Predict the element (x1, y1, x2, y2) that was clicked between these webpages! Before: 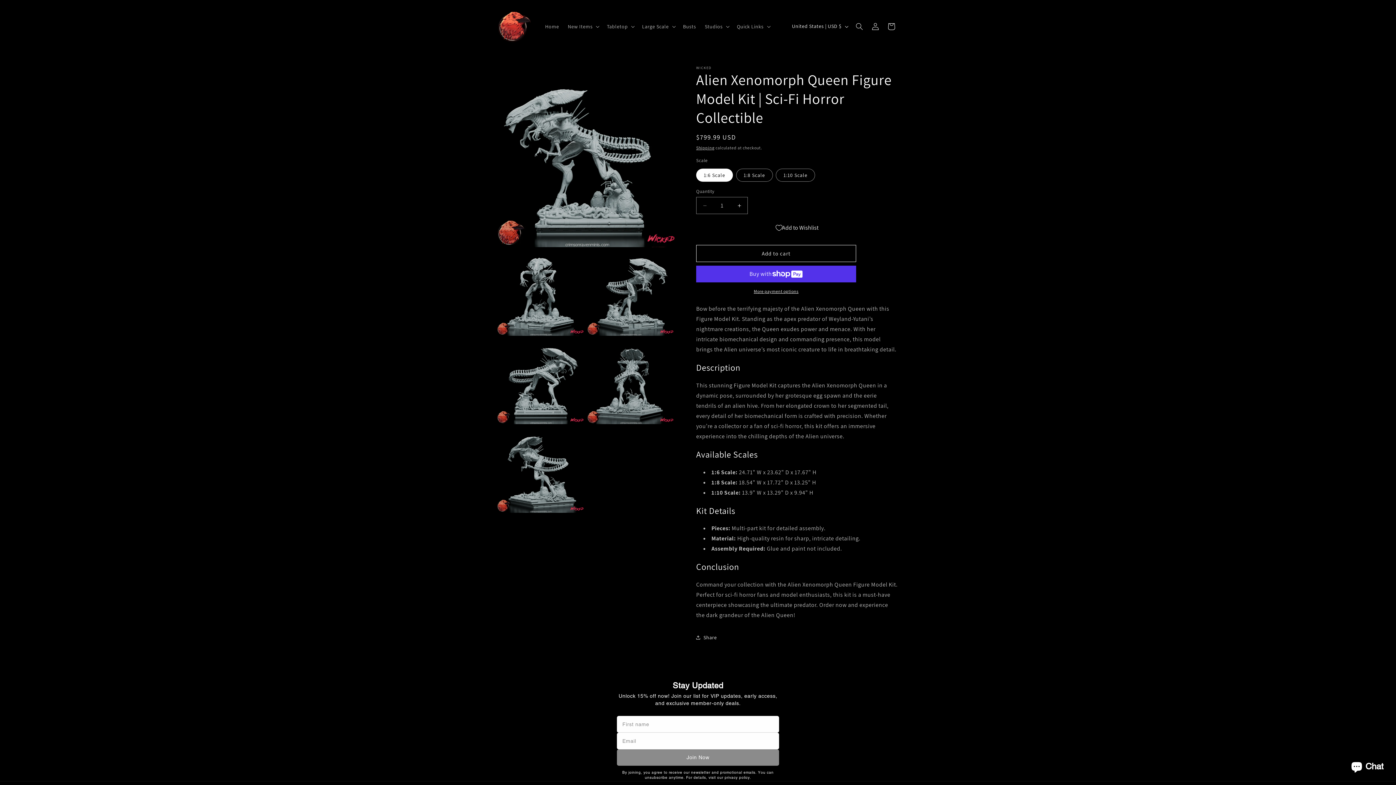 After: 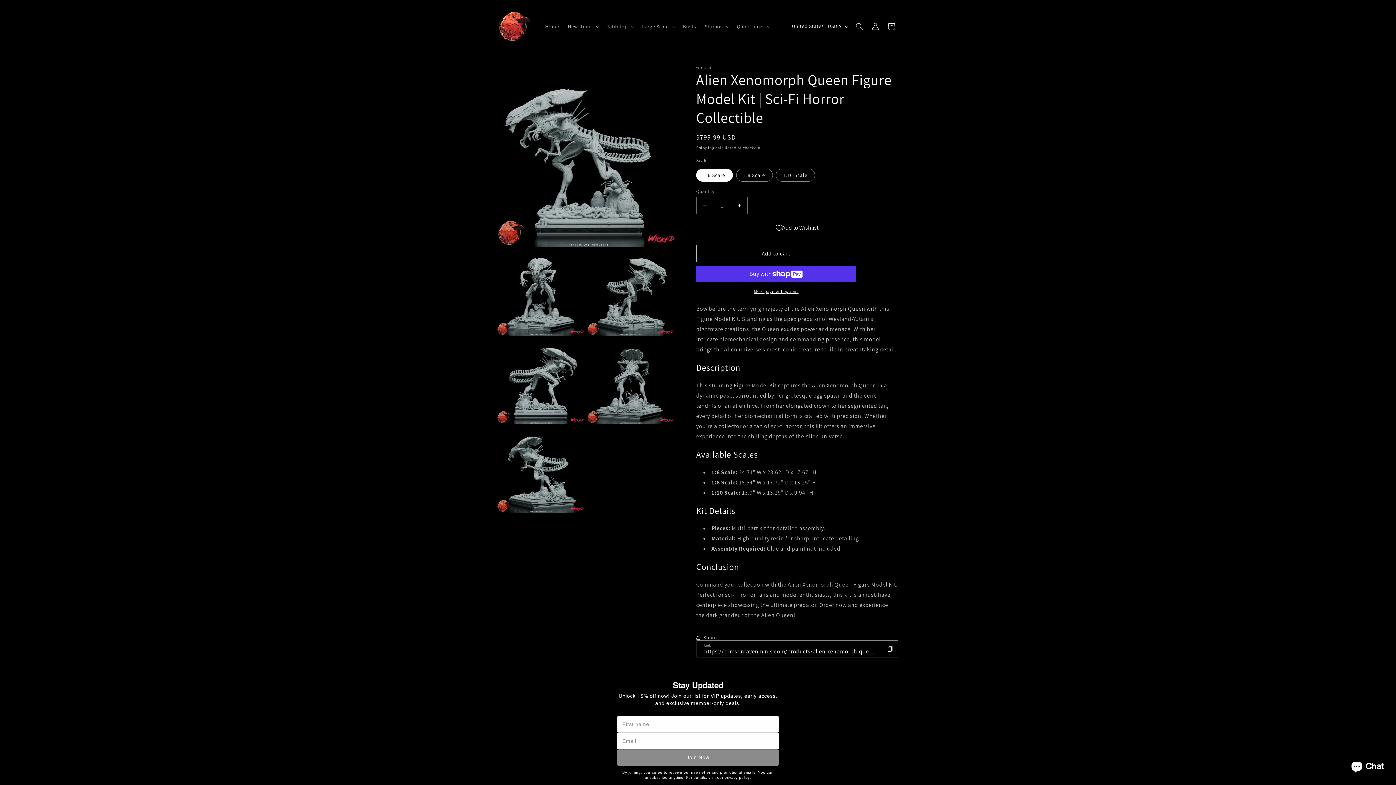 Action: bbox: (696, 629, 717, 645) label: Share